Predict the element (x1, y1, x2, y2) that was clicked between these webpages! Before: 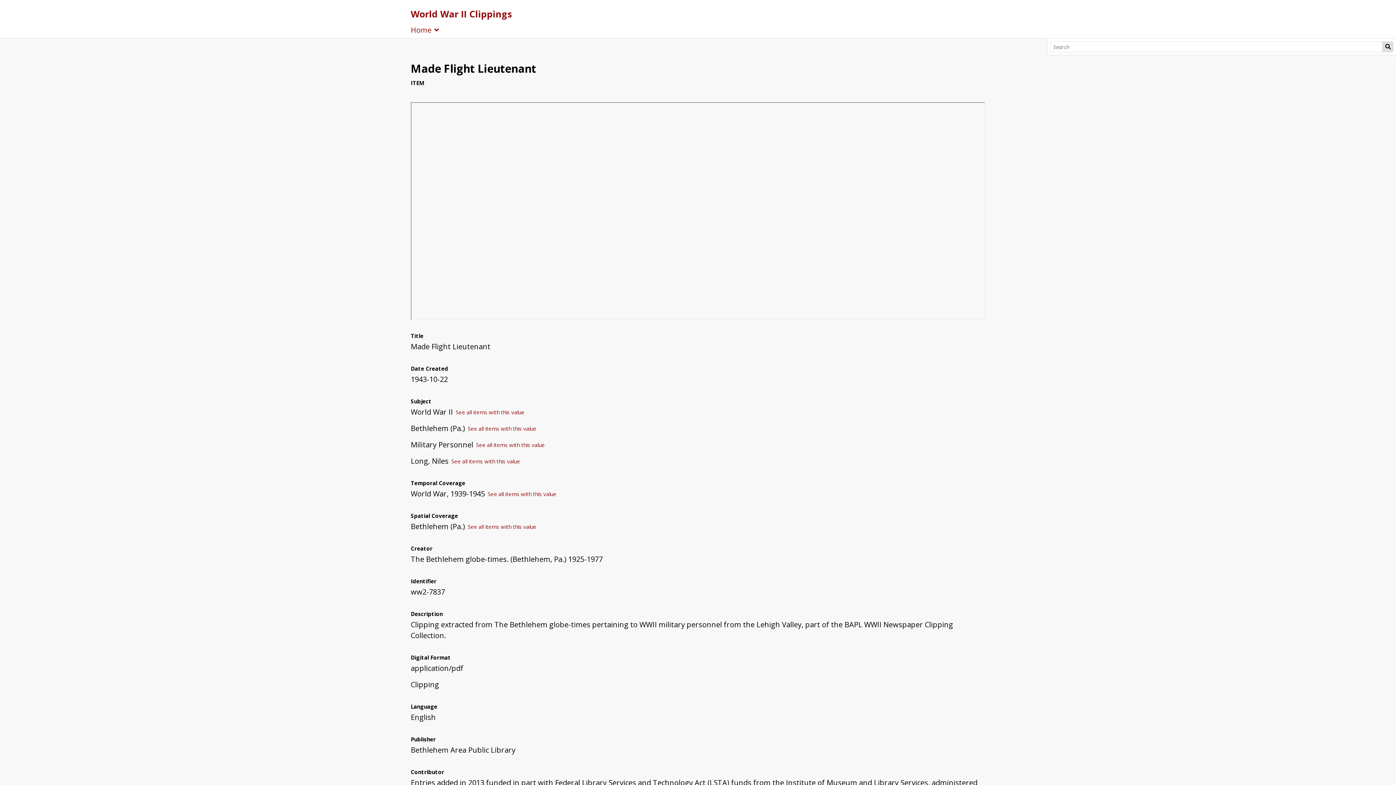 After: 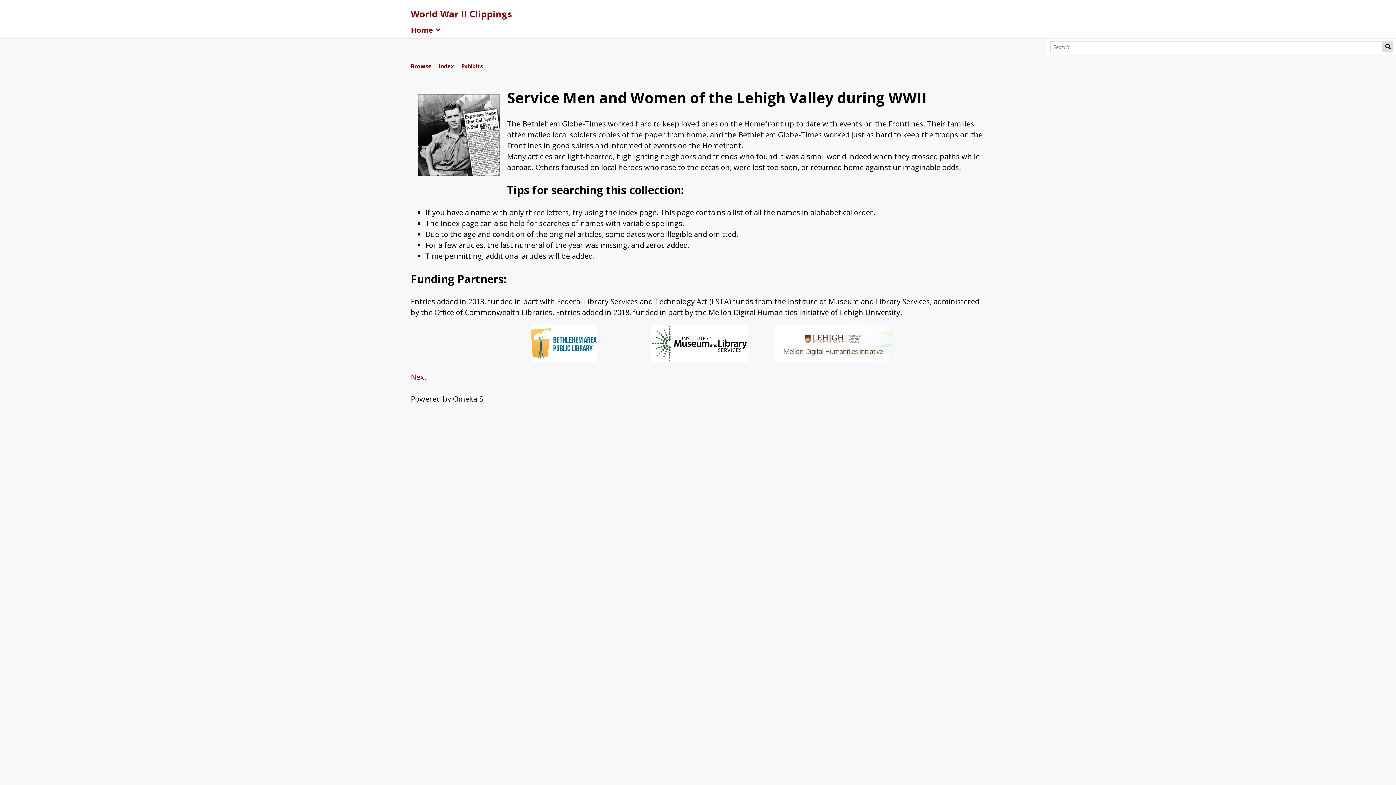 Action: bbox: (410, 7, 512, 19) label: World War II Clippings